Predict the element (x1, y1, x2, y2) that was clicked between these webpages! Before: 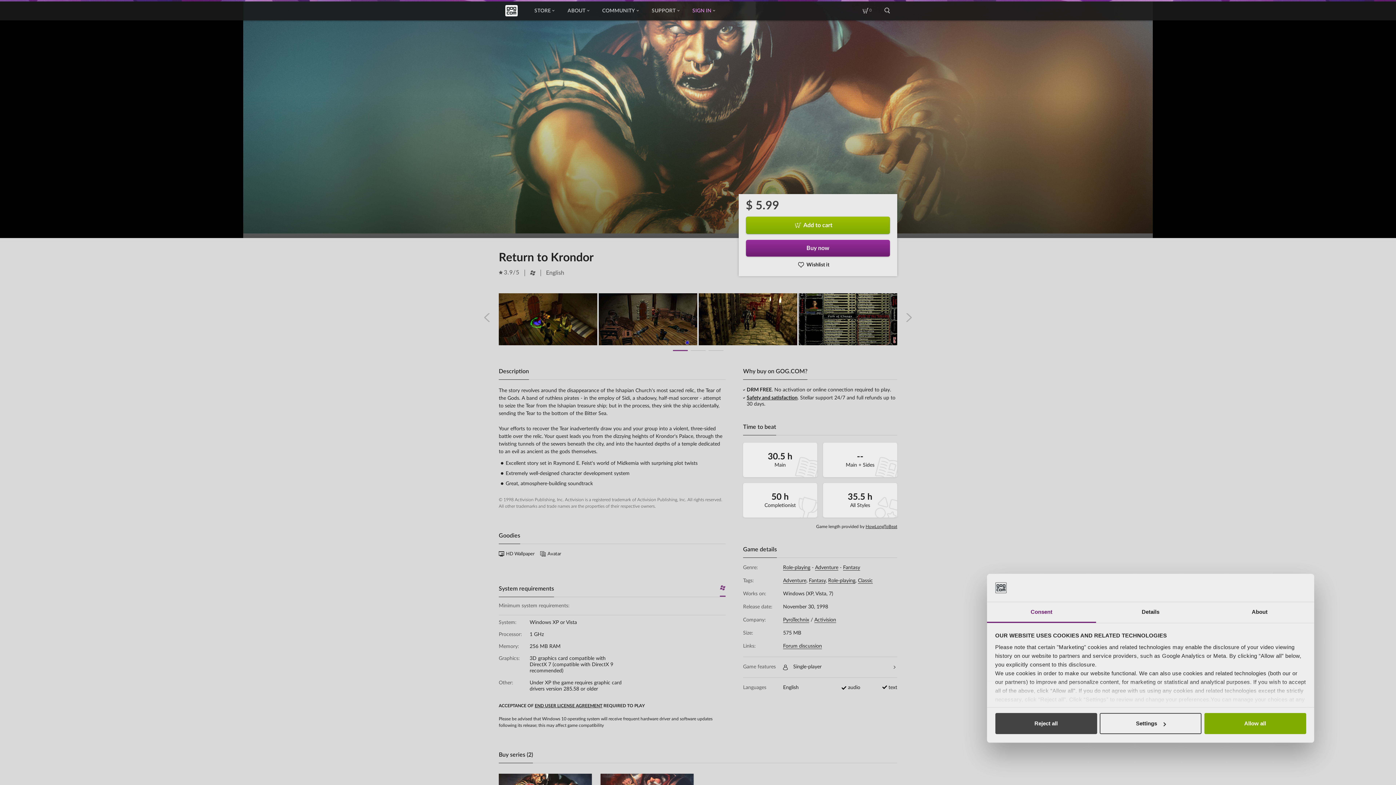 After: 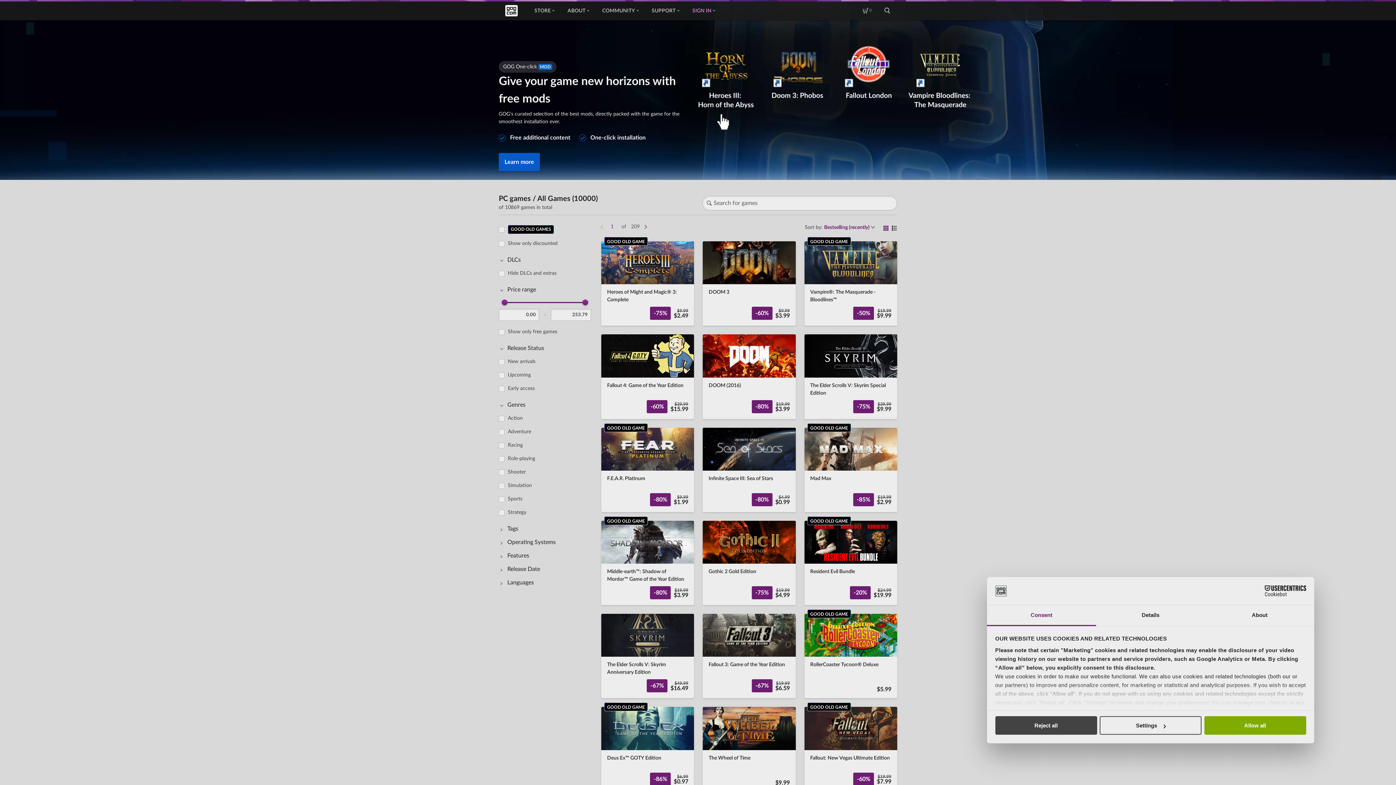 Action: bbox: (528, 1, 561, 20) label: STORE